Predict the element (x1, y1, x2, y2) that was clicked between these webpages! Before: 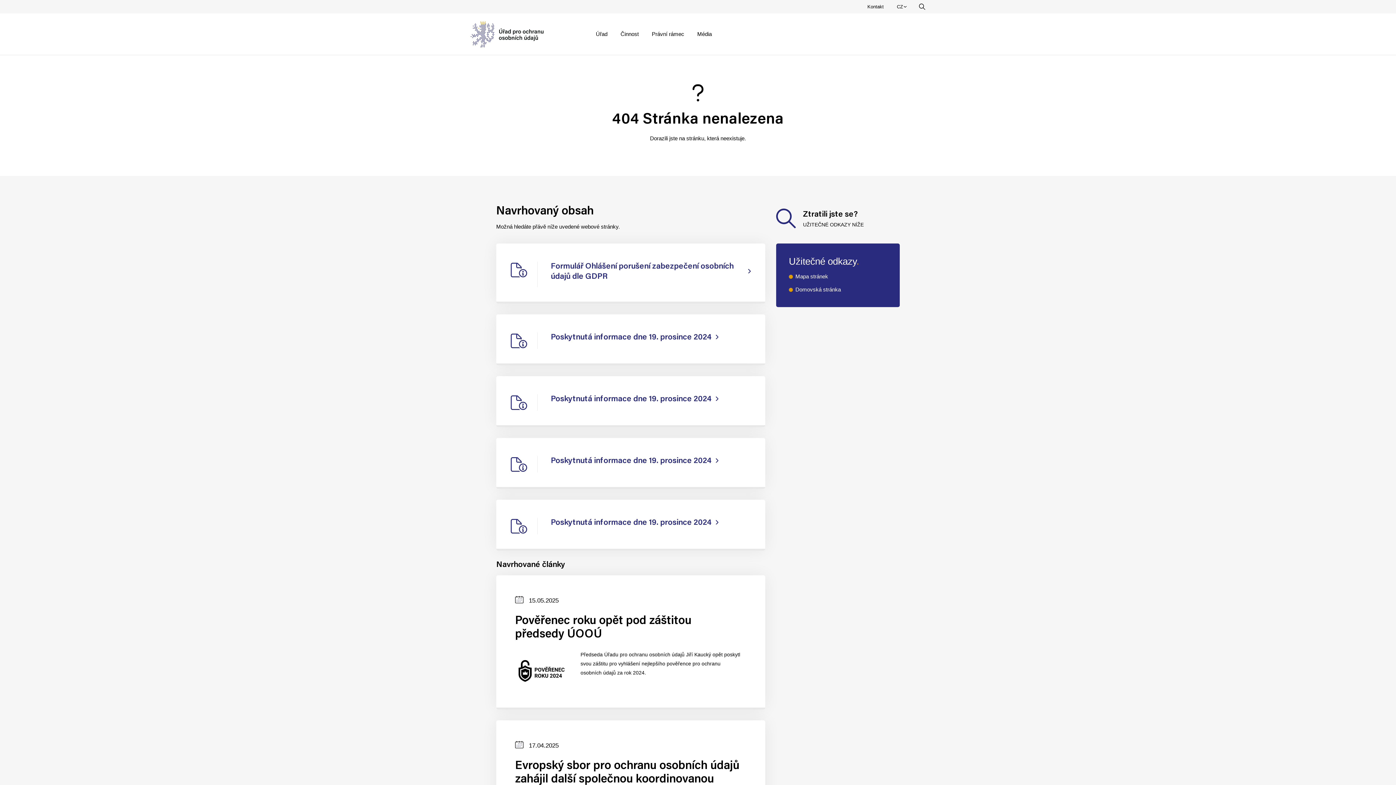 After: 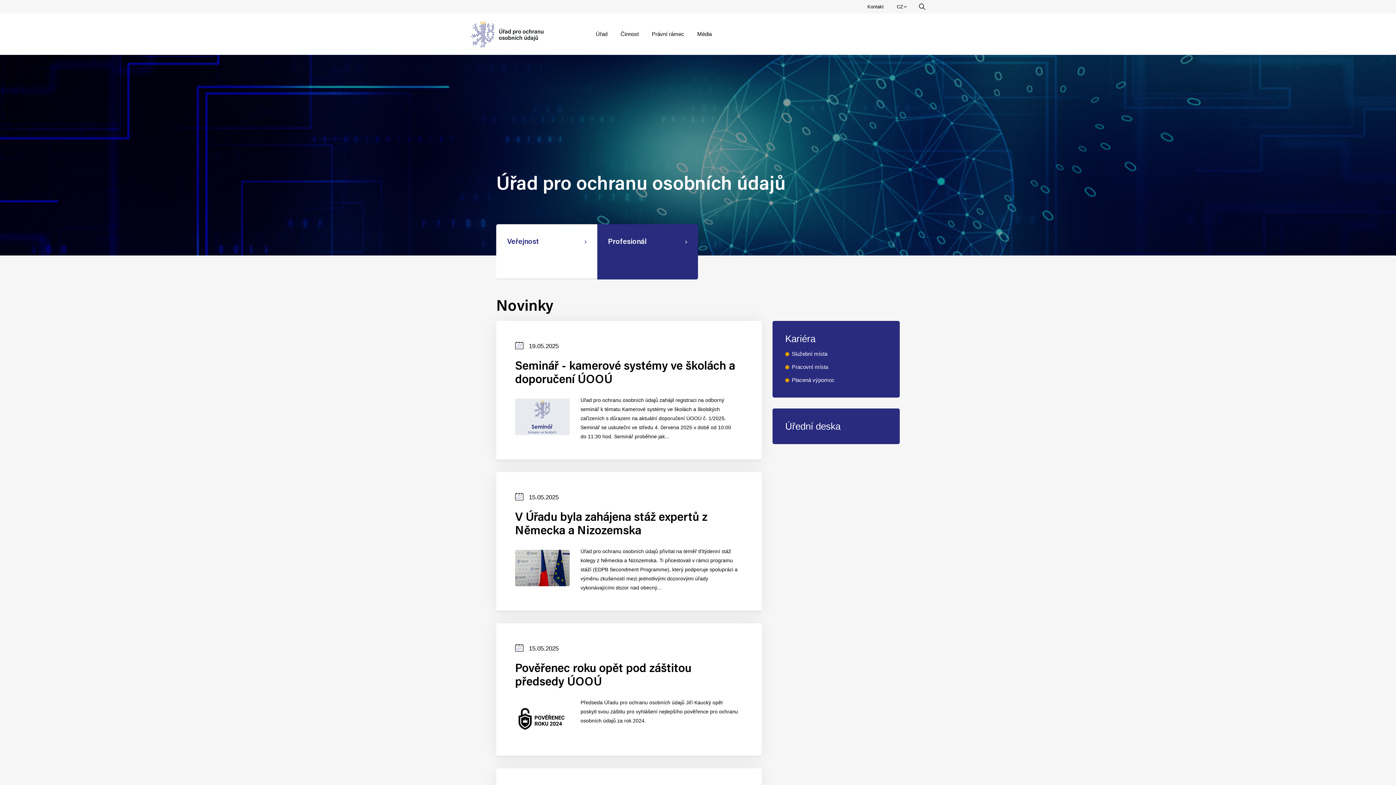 Action: label: Zvolte jazyk.
CZ bbox: (892, 0, 911, 13)